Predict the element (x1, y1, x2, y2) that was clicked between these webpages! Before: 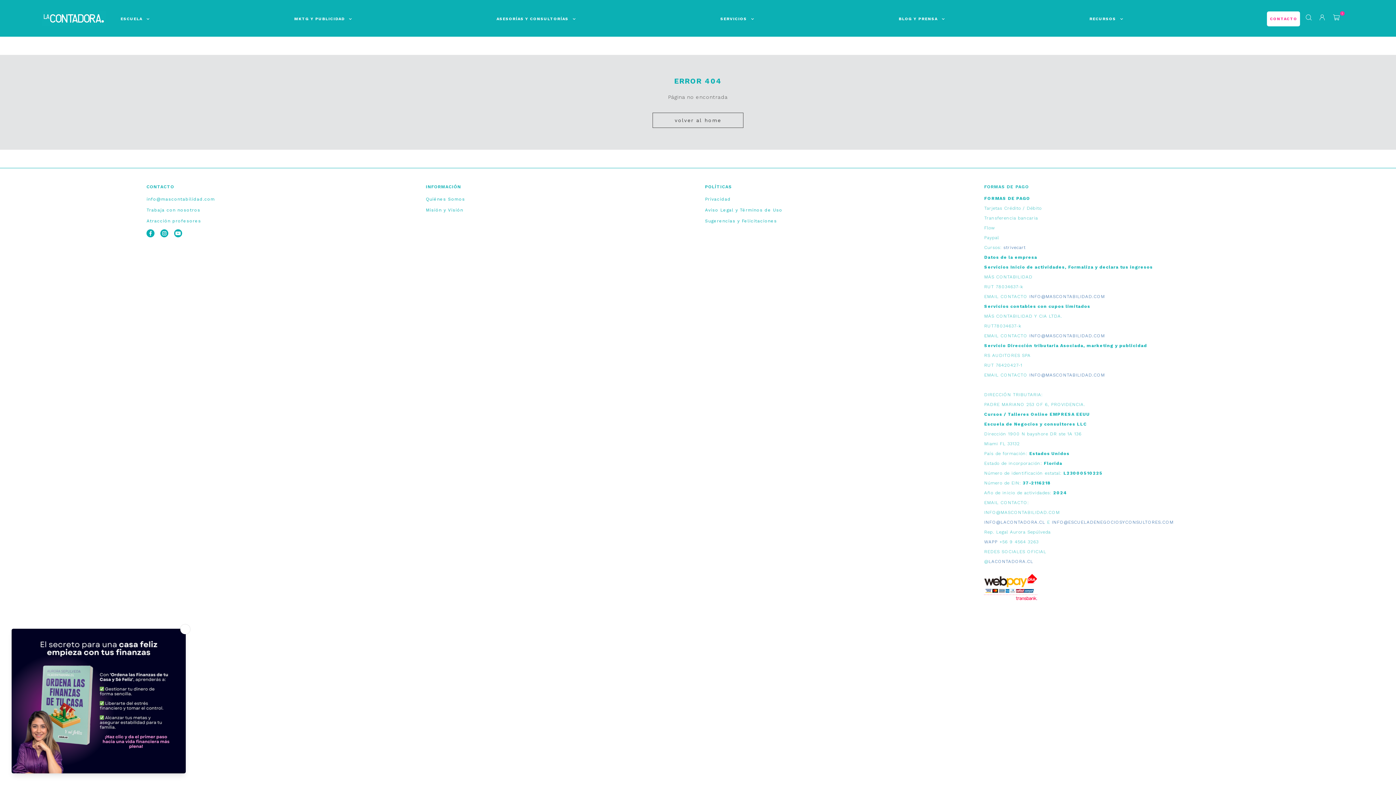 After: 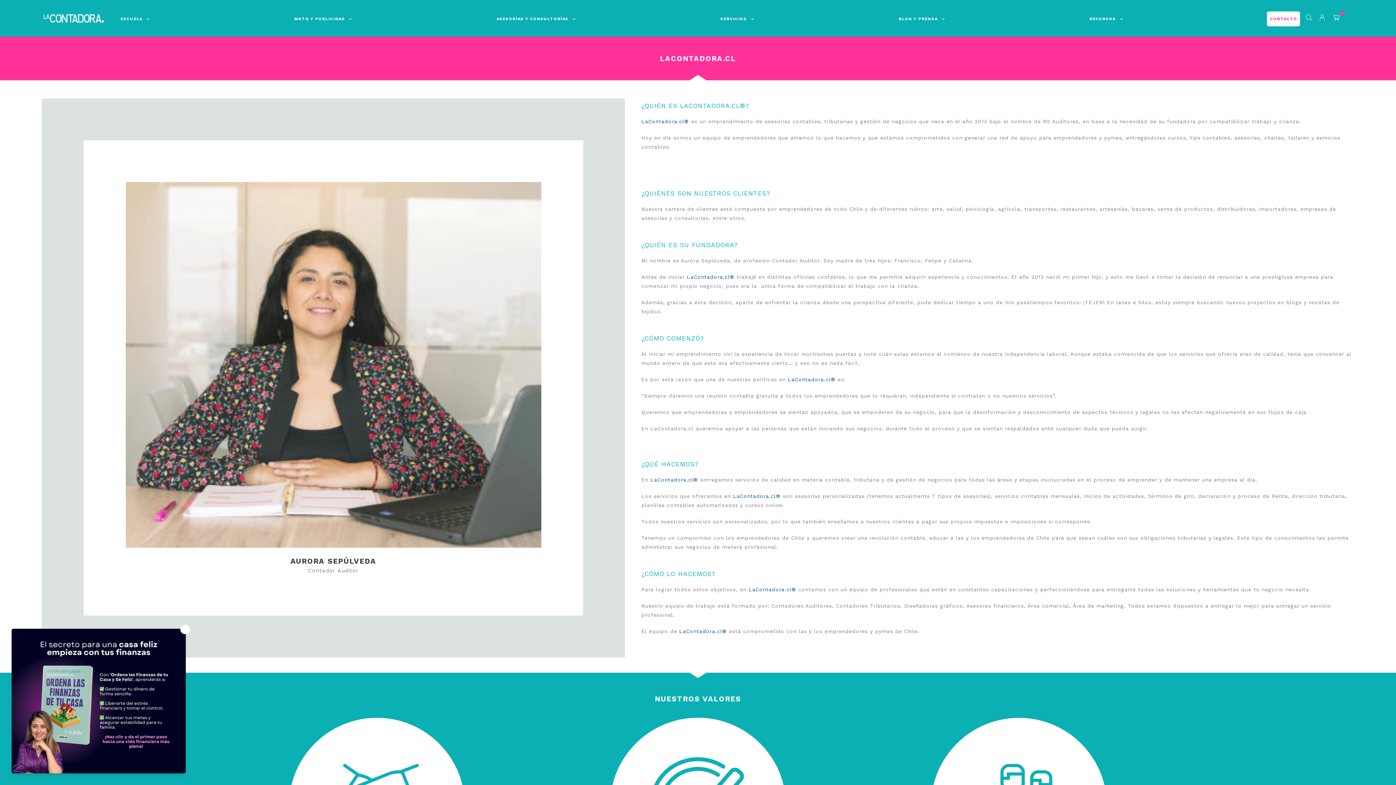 Action: bbox: (425, 196, 465, 201) label: Quiénes Somos